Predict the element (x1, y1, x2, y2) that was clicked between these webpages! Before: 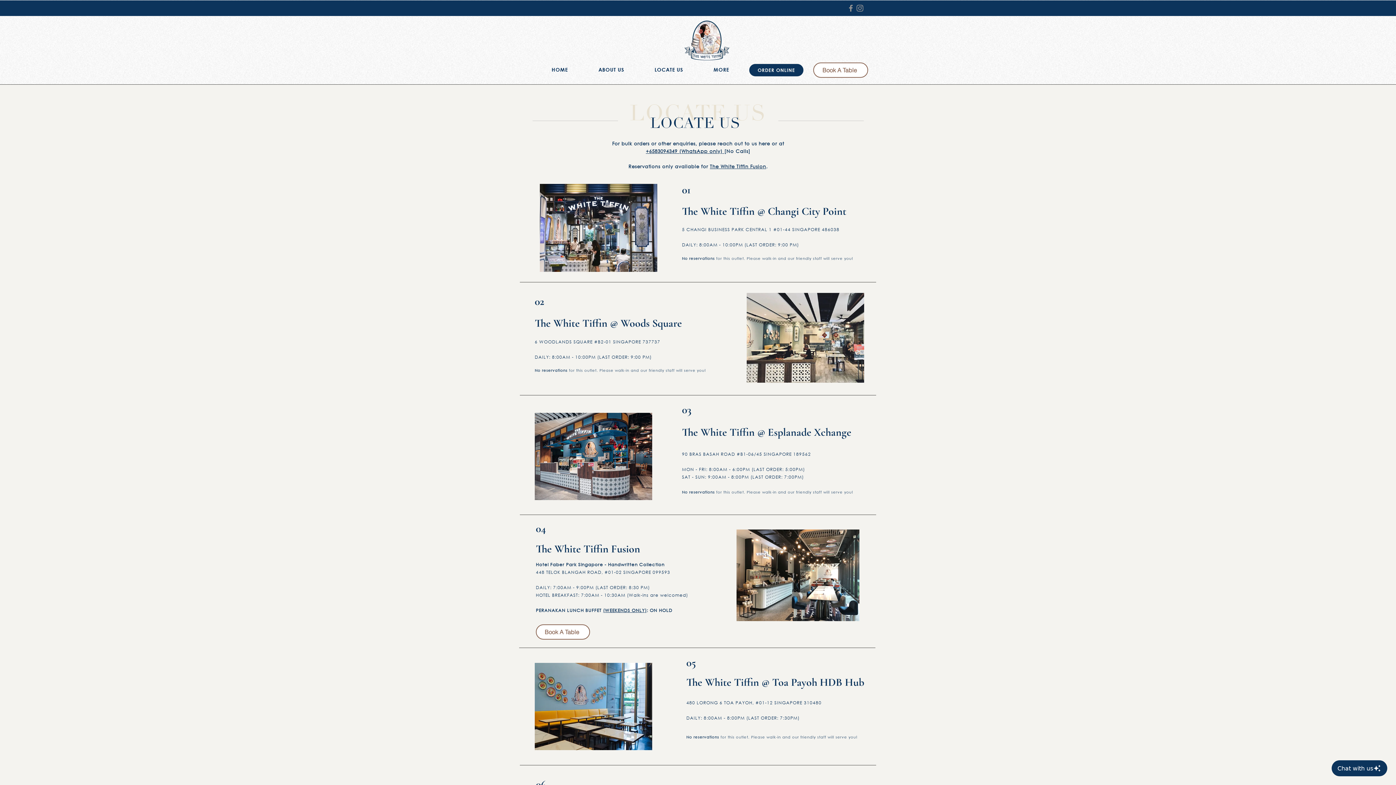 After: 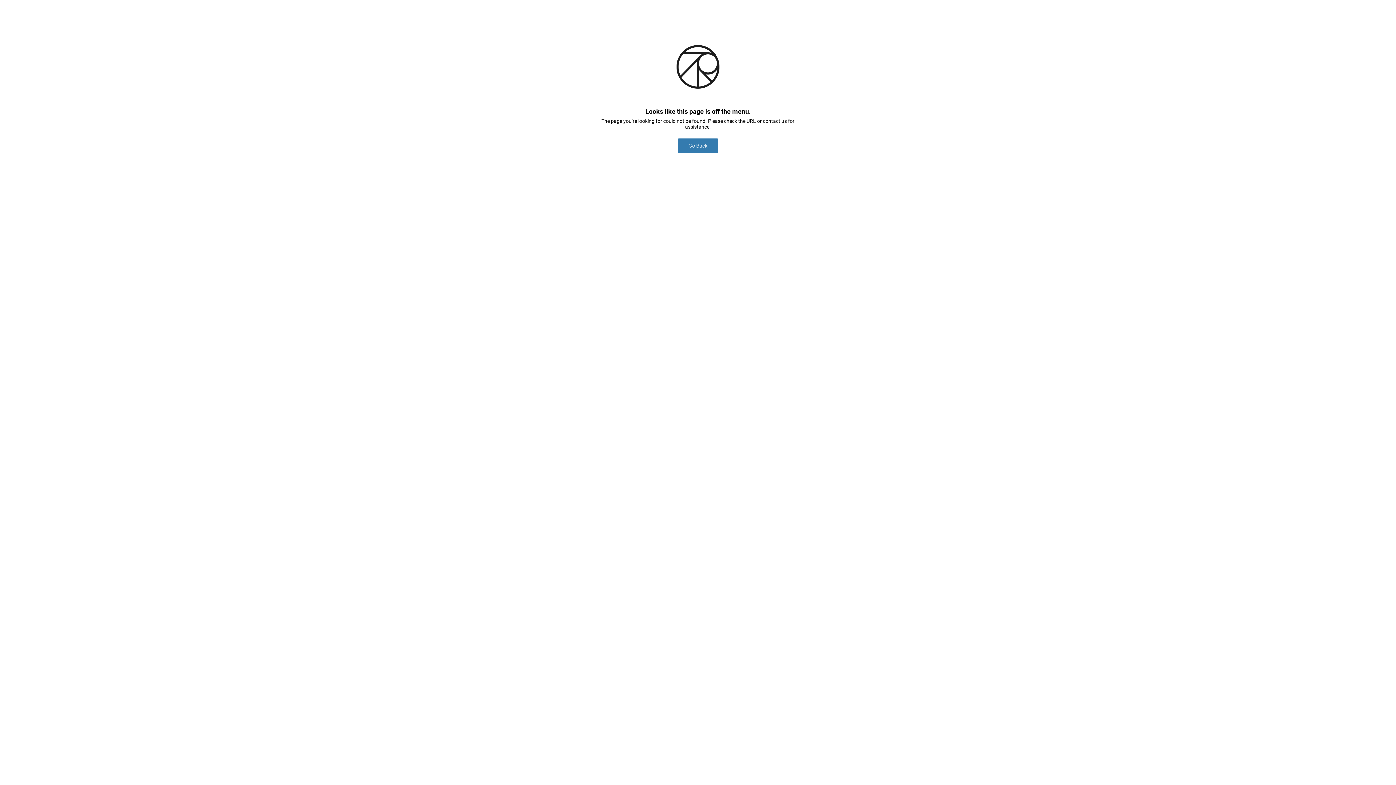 Action: bbox: (536, 624, 590, 640) label: Book A Table